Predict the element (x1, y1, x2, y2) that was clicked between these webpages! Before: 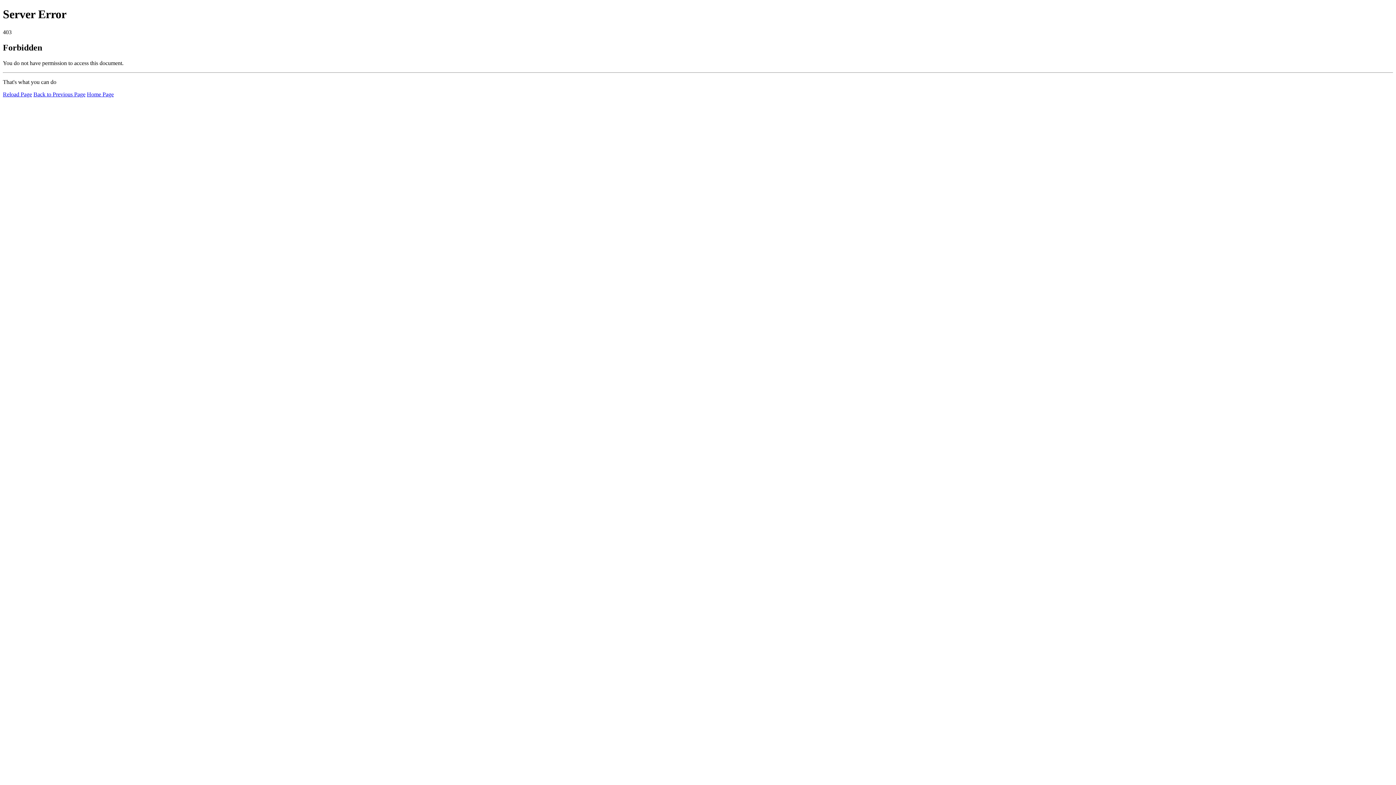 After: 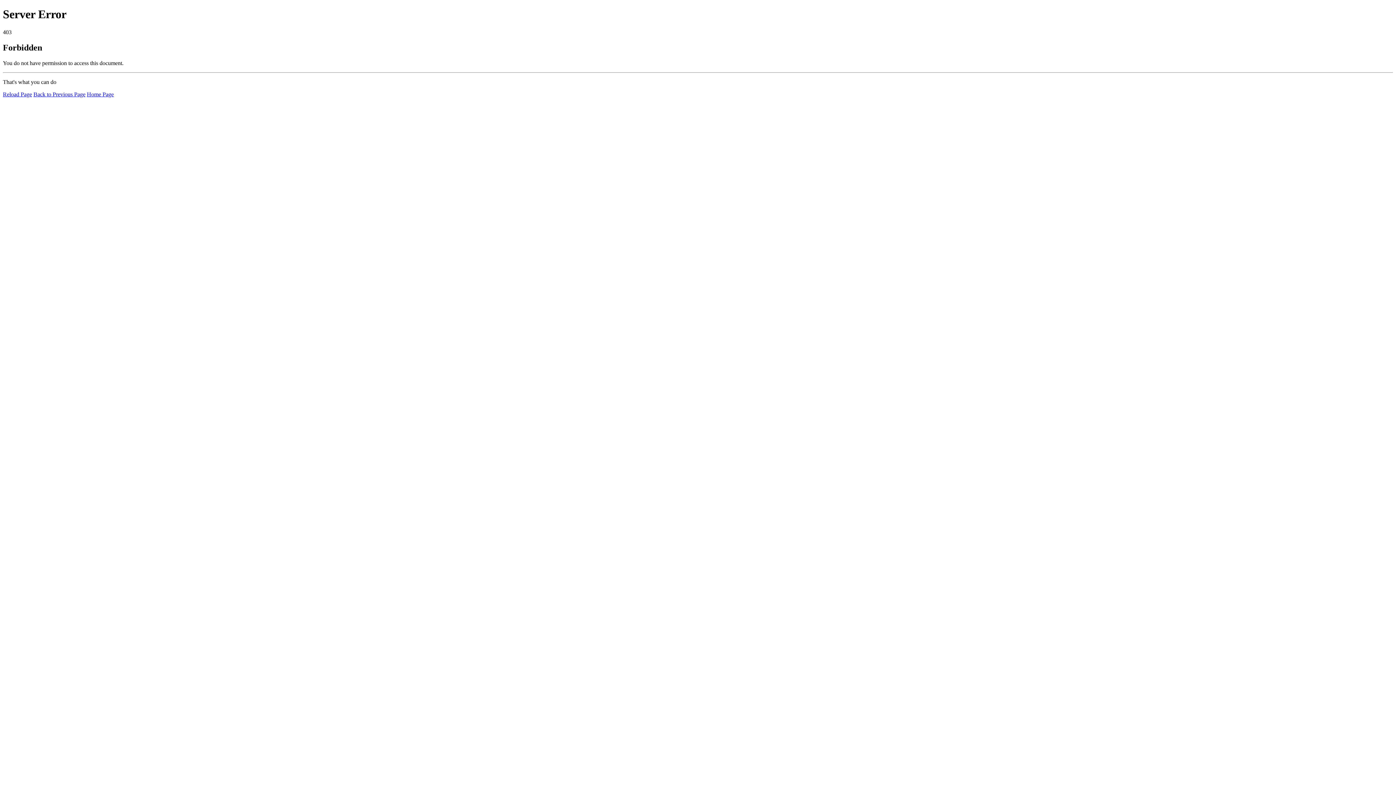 Action: label: Reload Page bbox: (2, 91, 32, 97)